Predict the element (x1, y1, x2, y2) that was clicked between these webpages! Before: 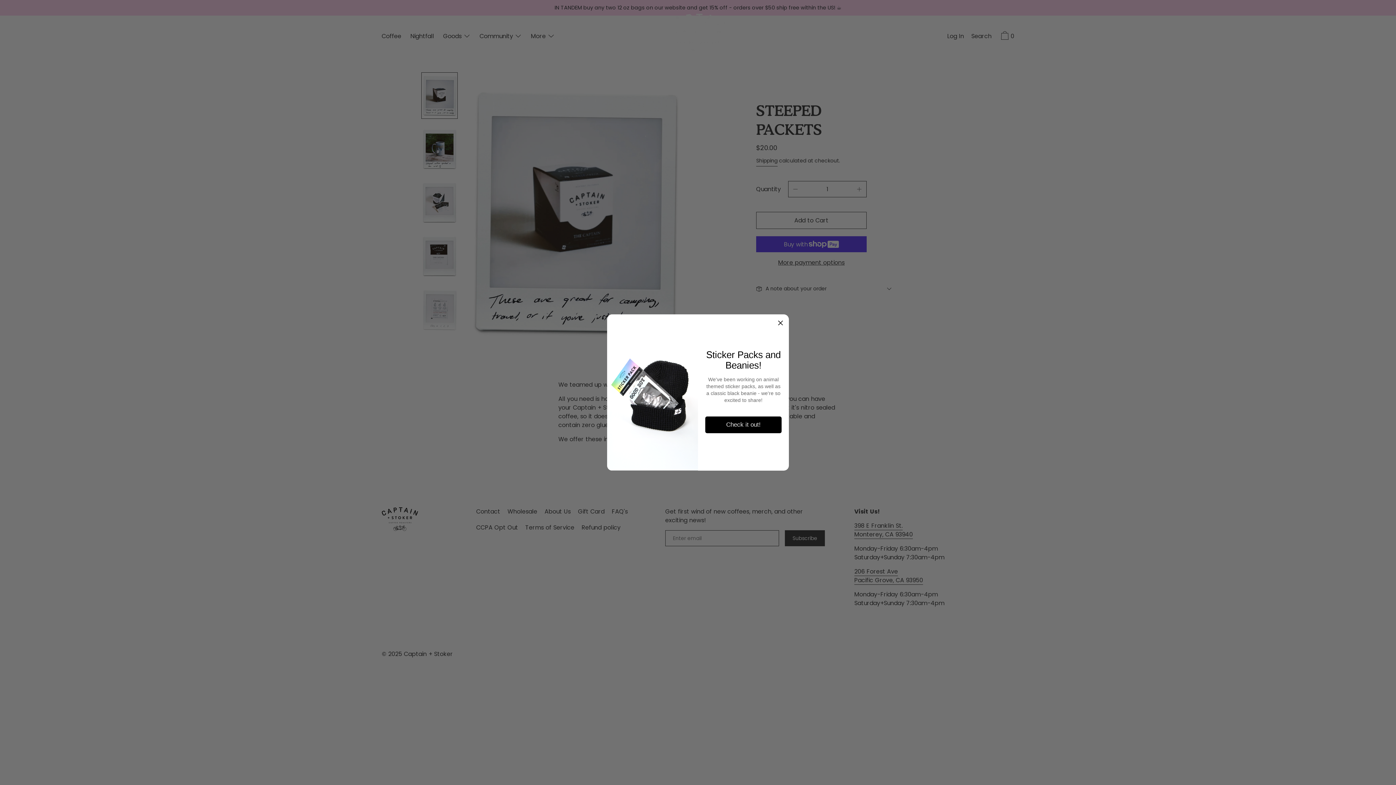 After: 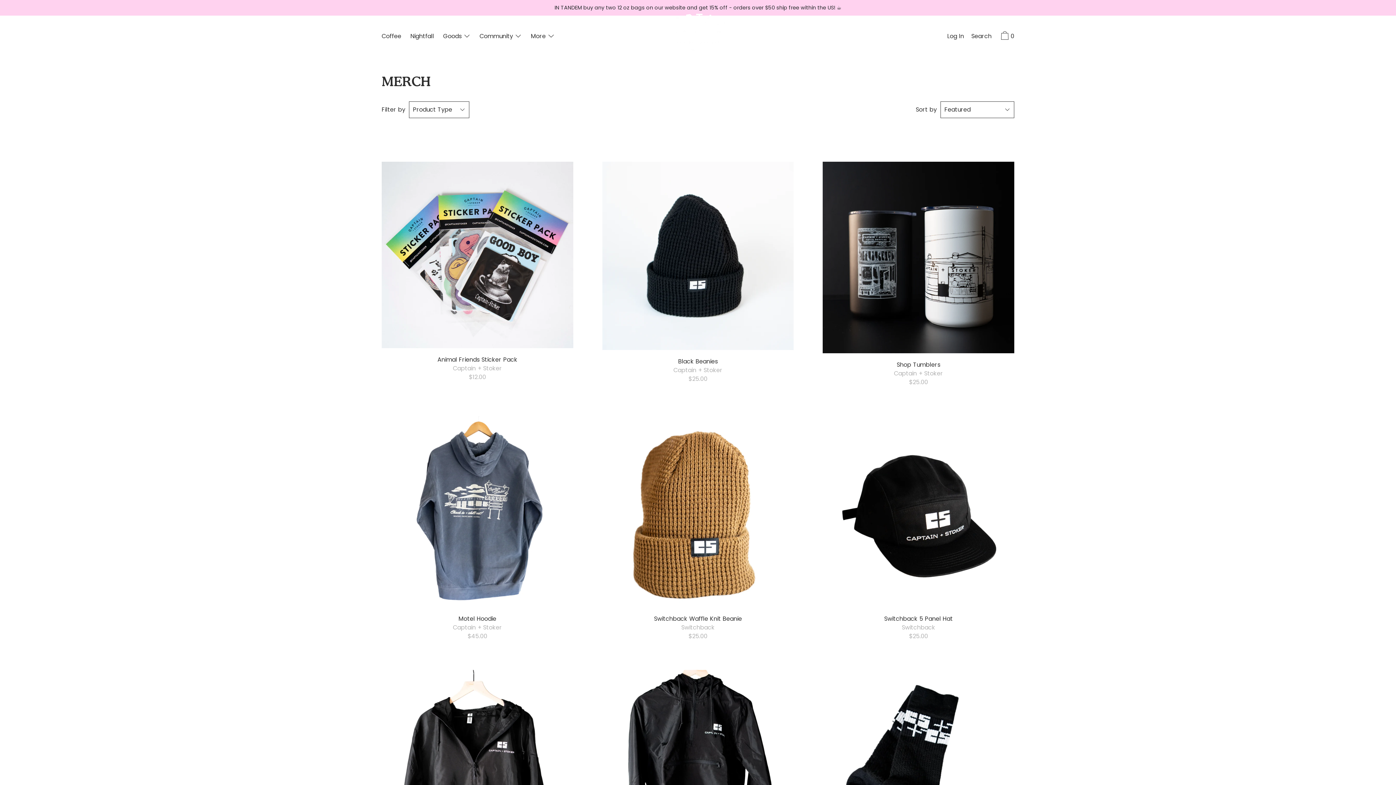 Action: bbox: (705, 416, 781, 433) label: Check it out!